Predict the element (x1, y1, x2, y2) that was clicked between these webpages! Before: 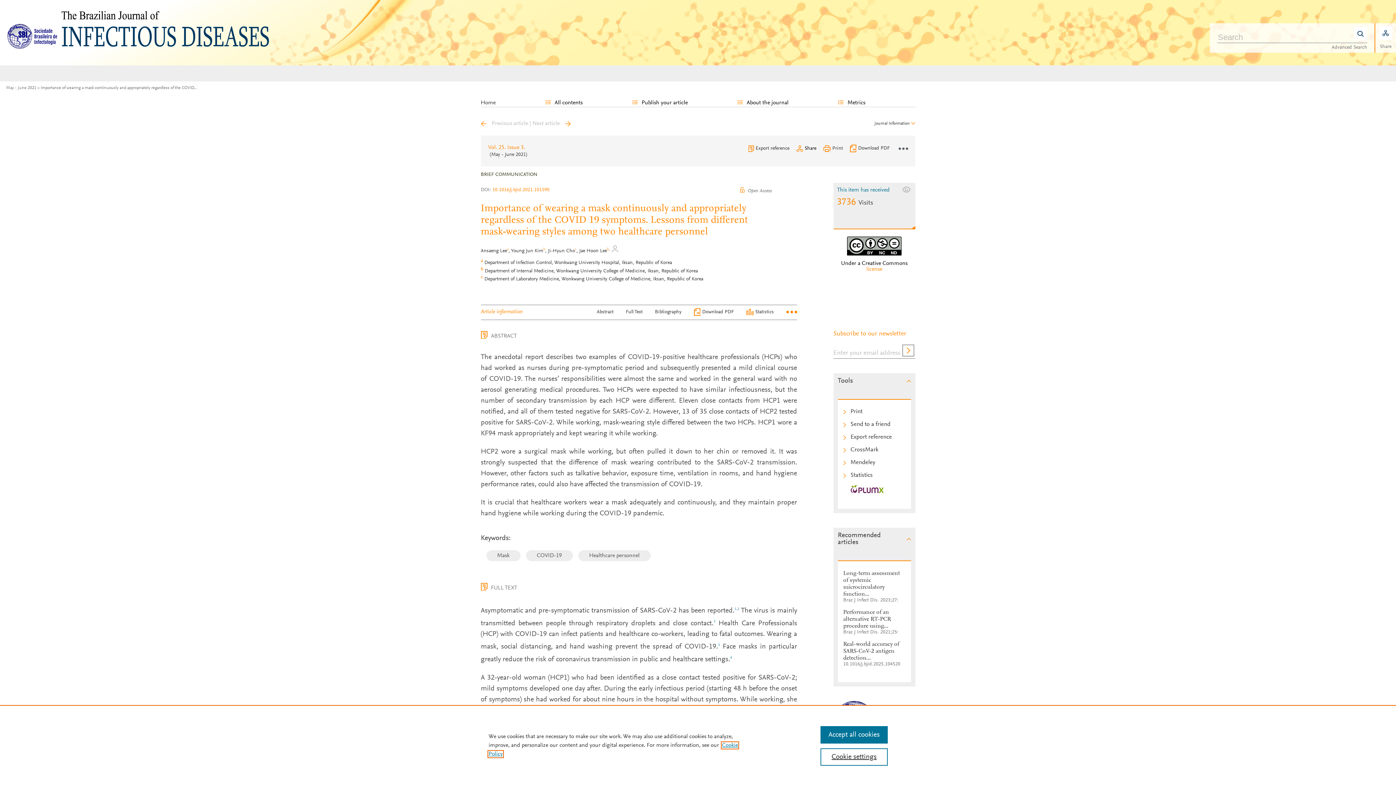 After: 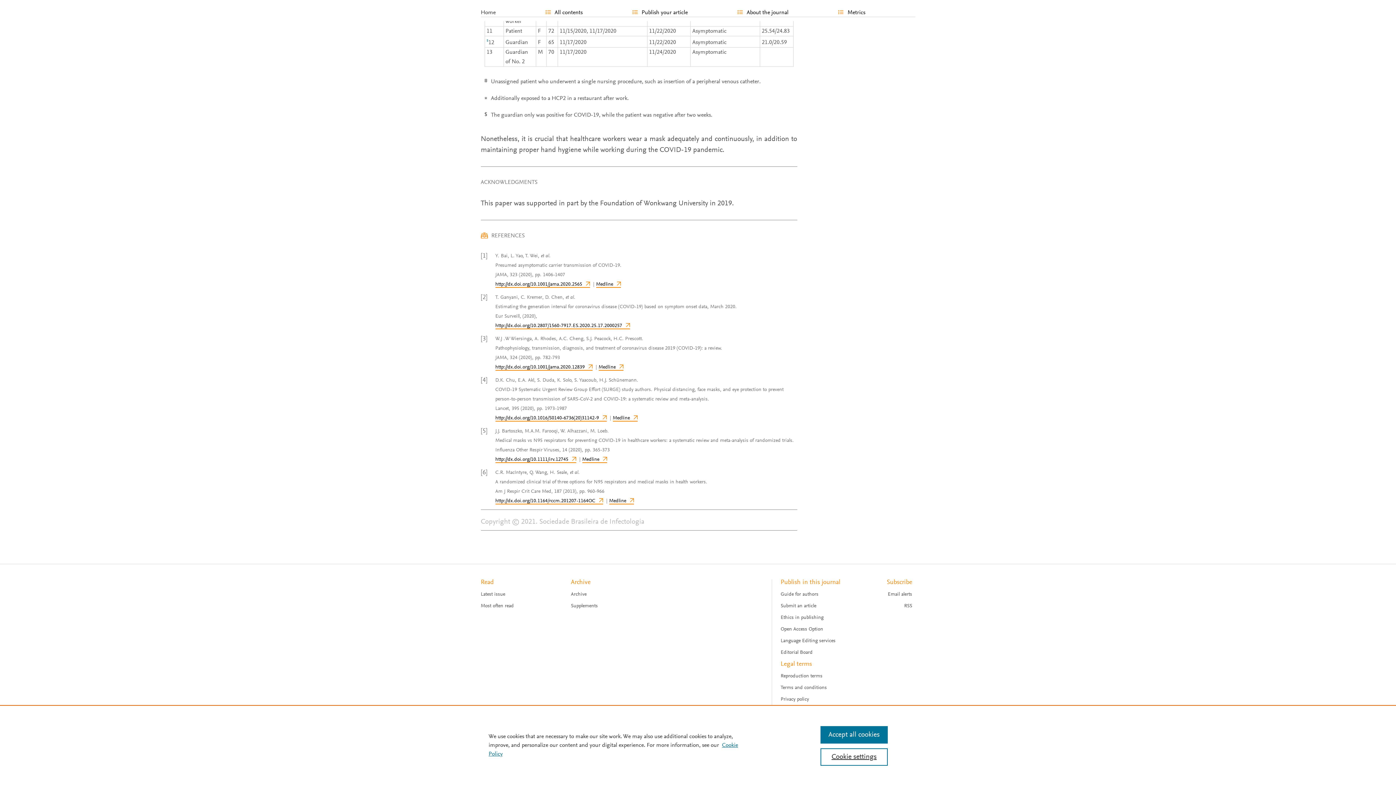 Action: label: 1 bbox: (734, 607, 736, 614)